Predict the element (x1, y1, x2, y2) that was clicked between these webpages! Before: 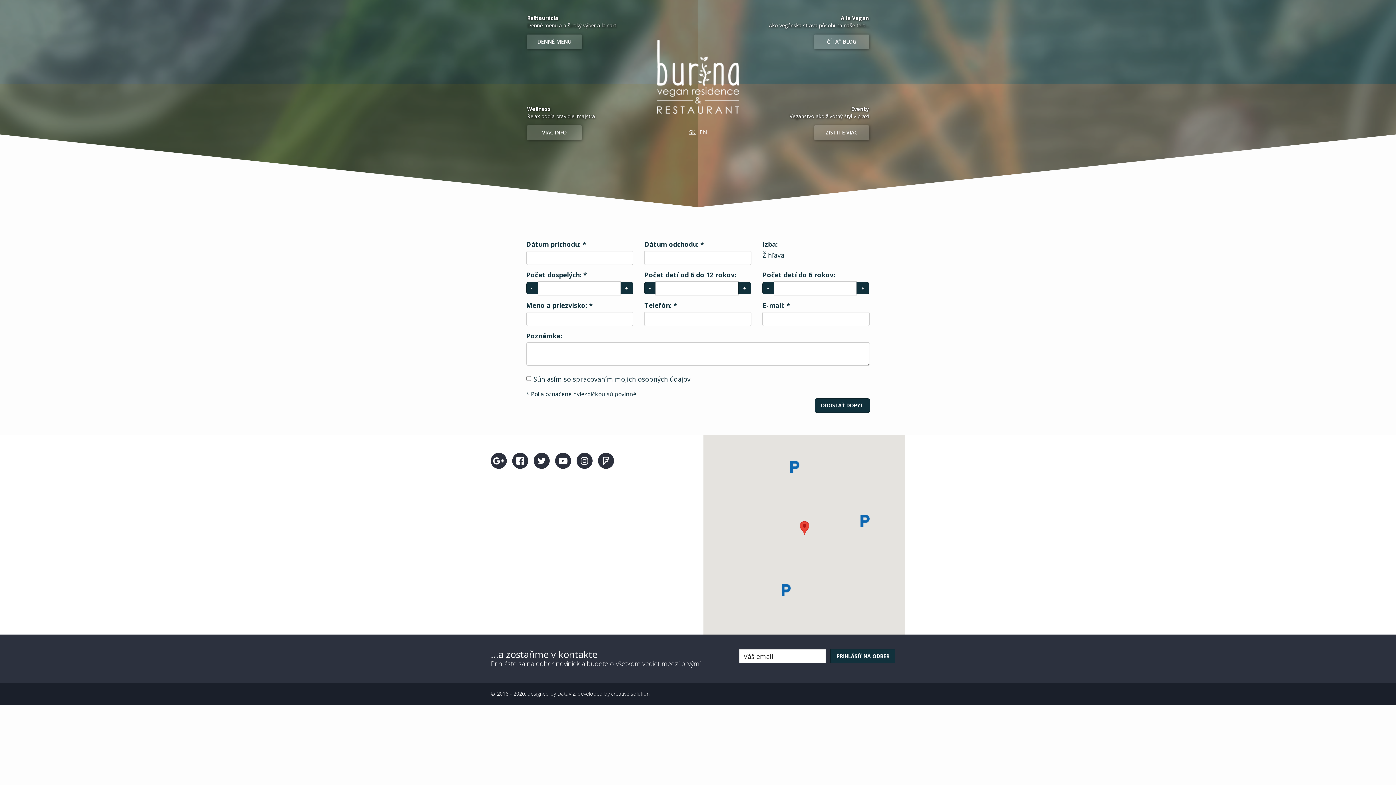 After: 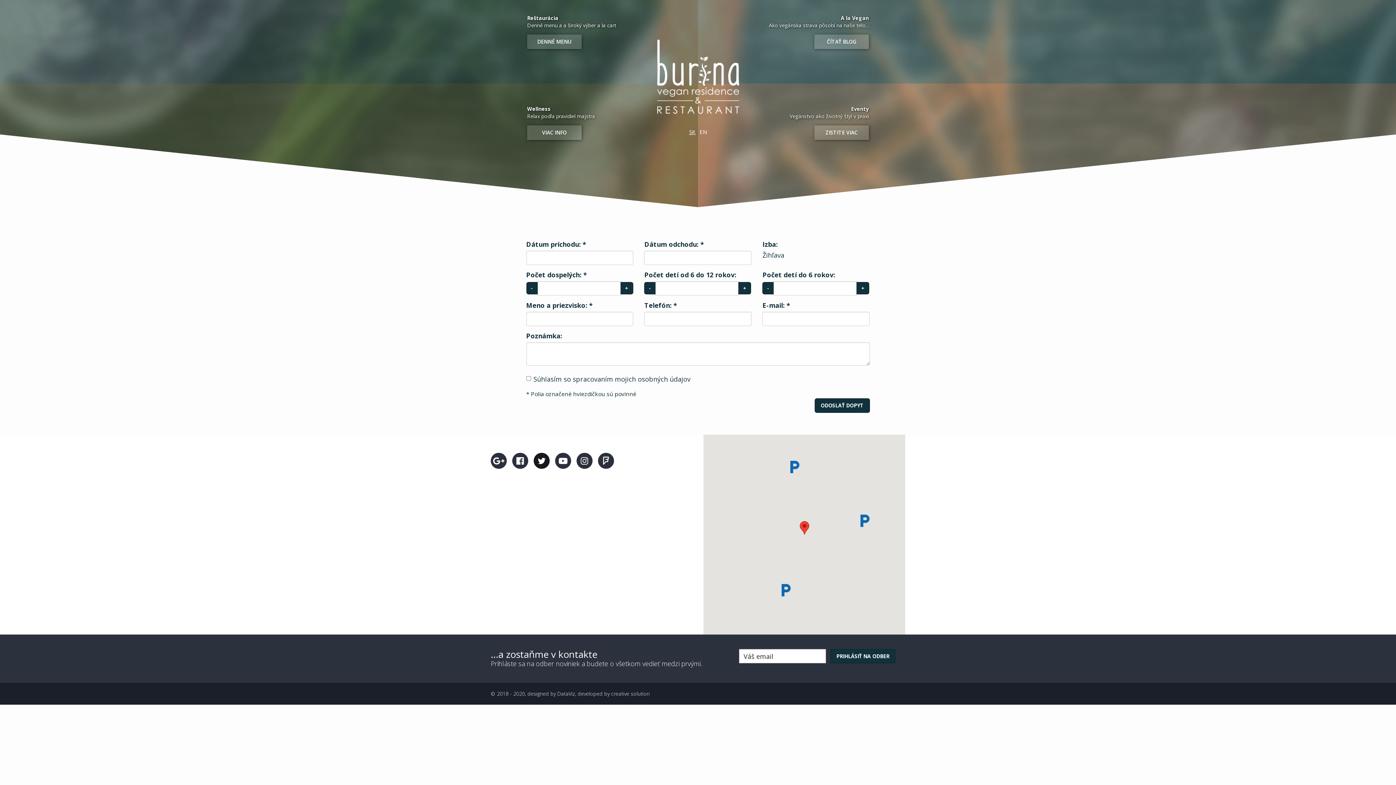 Action: bbox: (533, 453, 549, 469)